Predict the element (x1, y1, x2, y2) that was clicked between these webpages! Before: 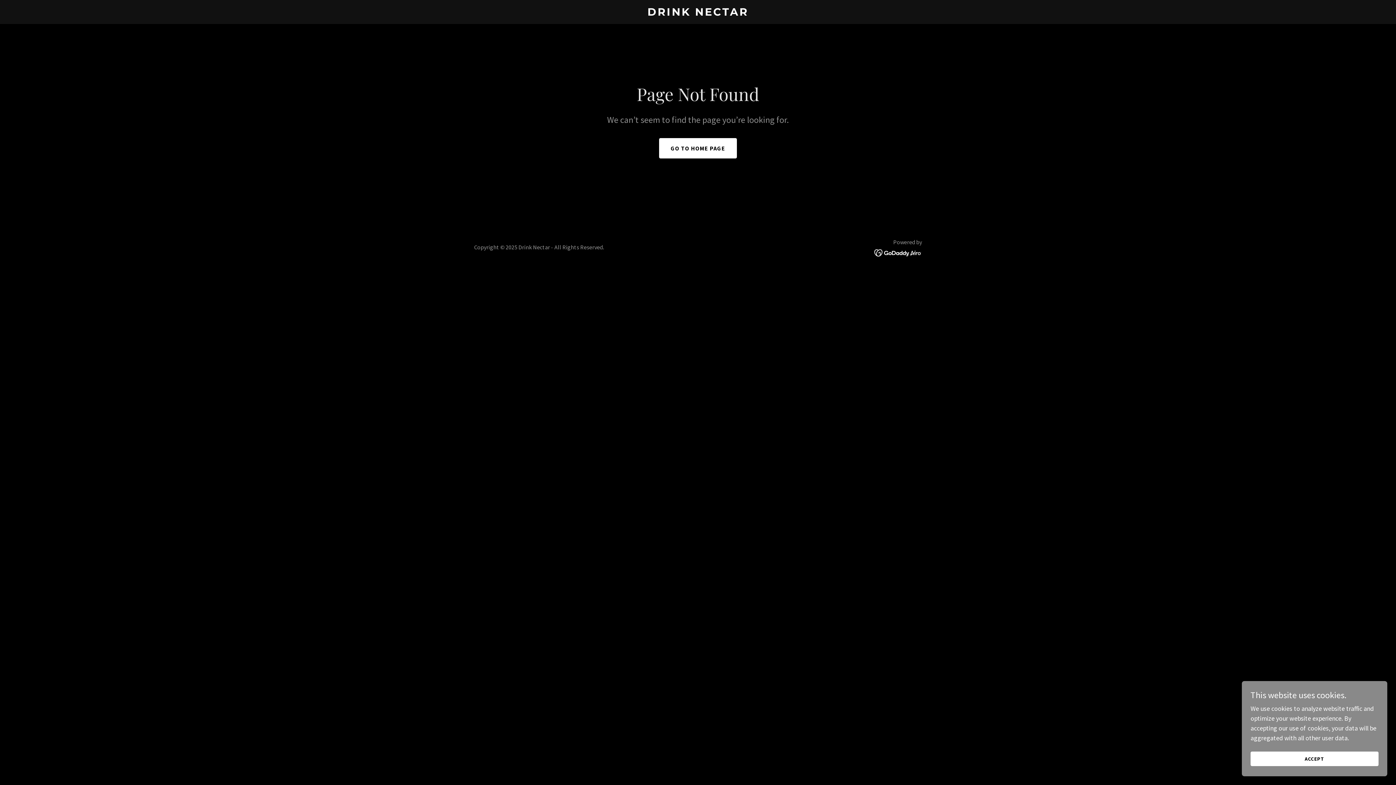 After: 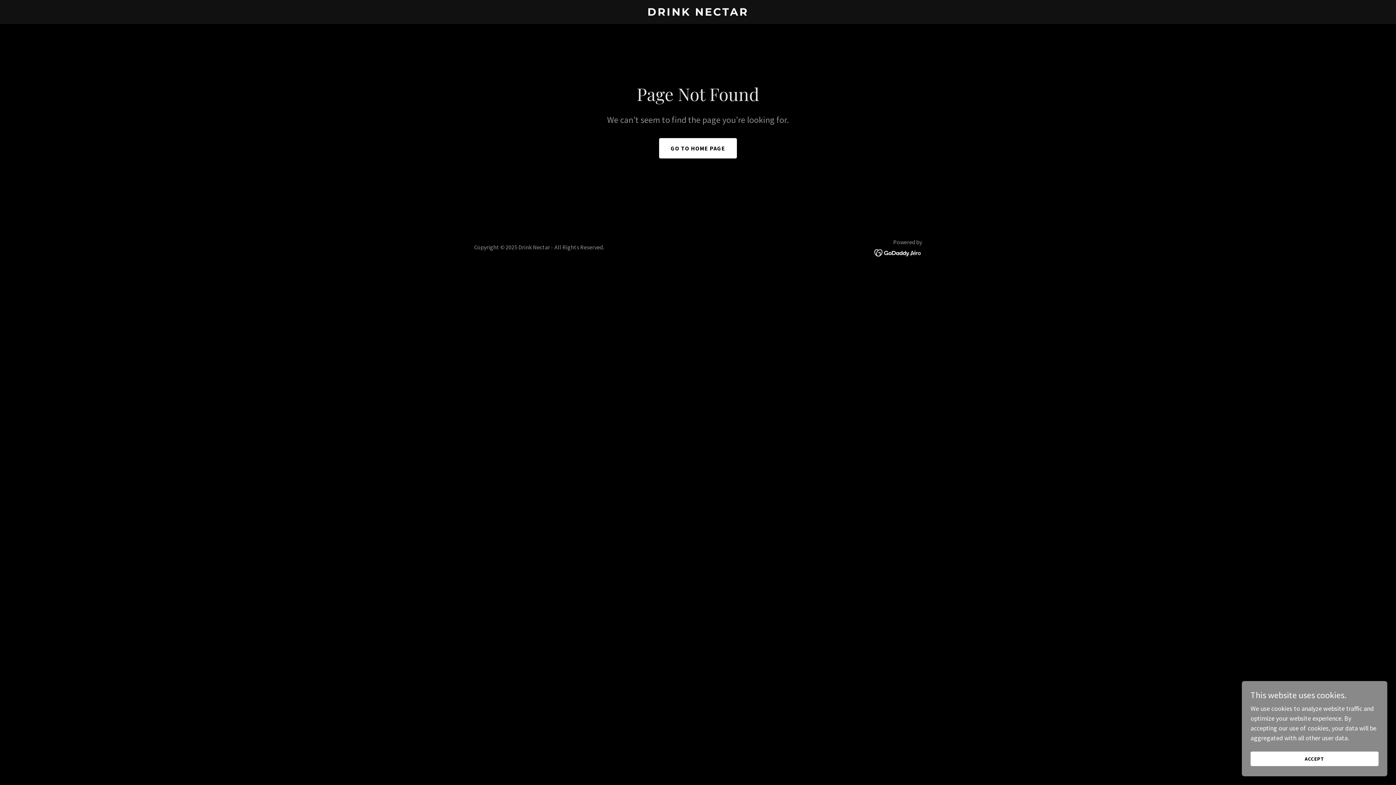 Action: bbox: (874, 248, 922, 256)